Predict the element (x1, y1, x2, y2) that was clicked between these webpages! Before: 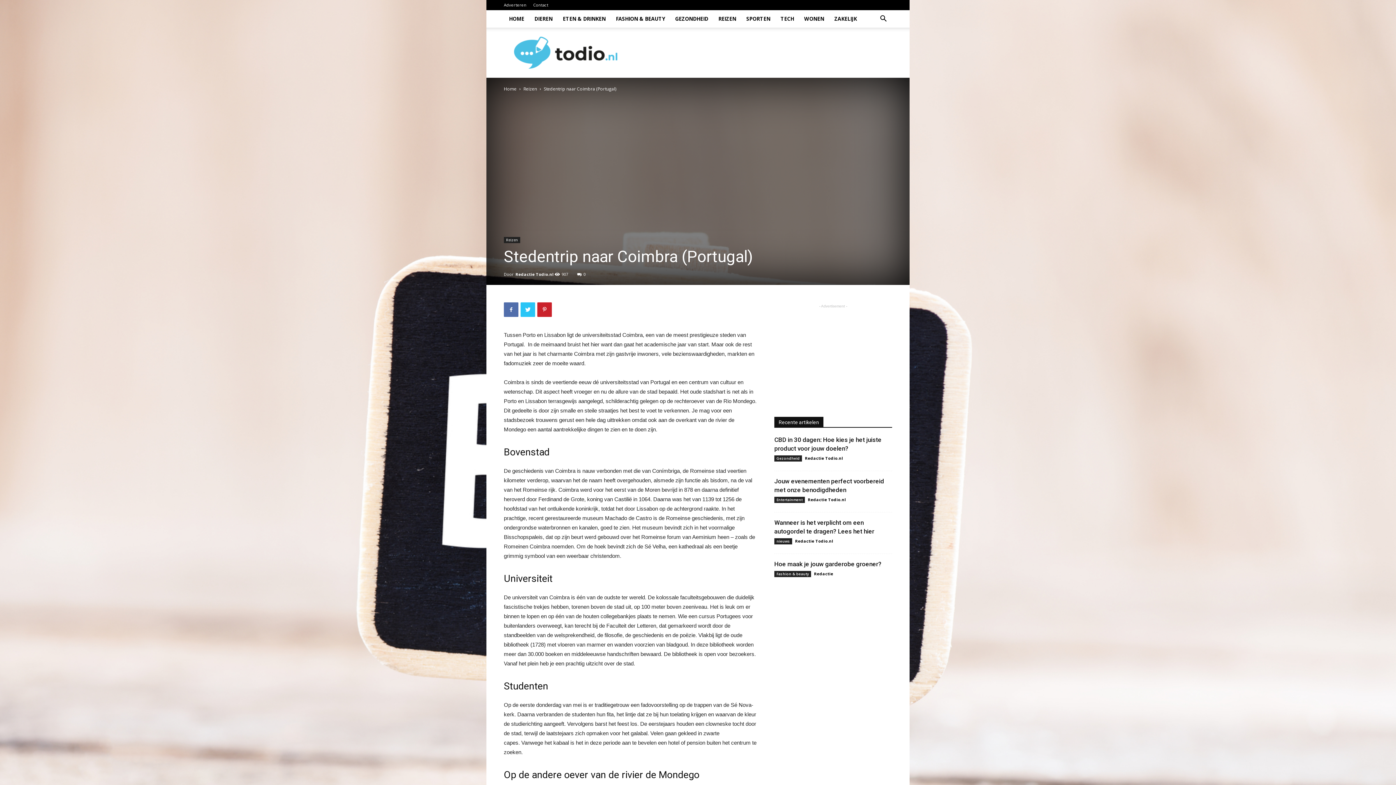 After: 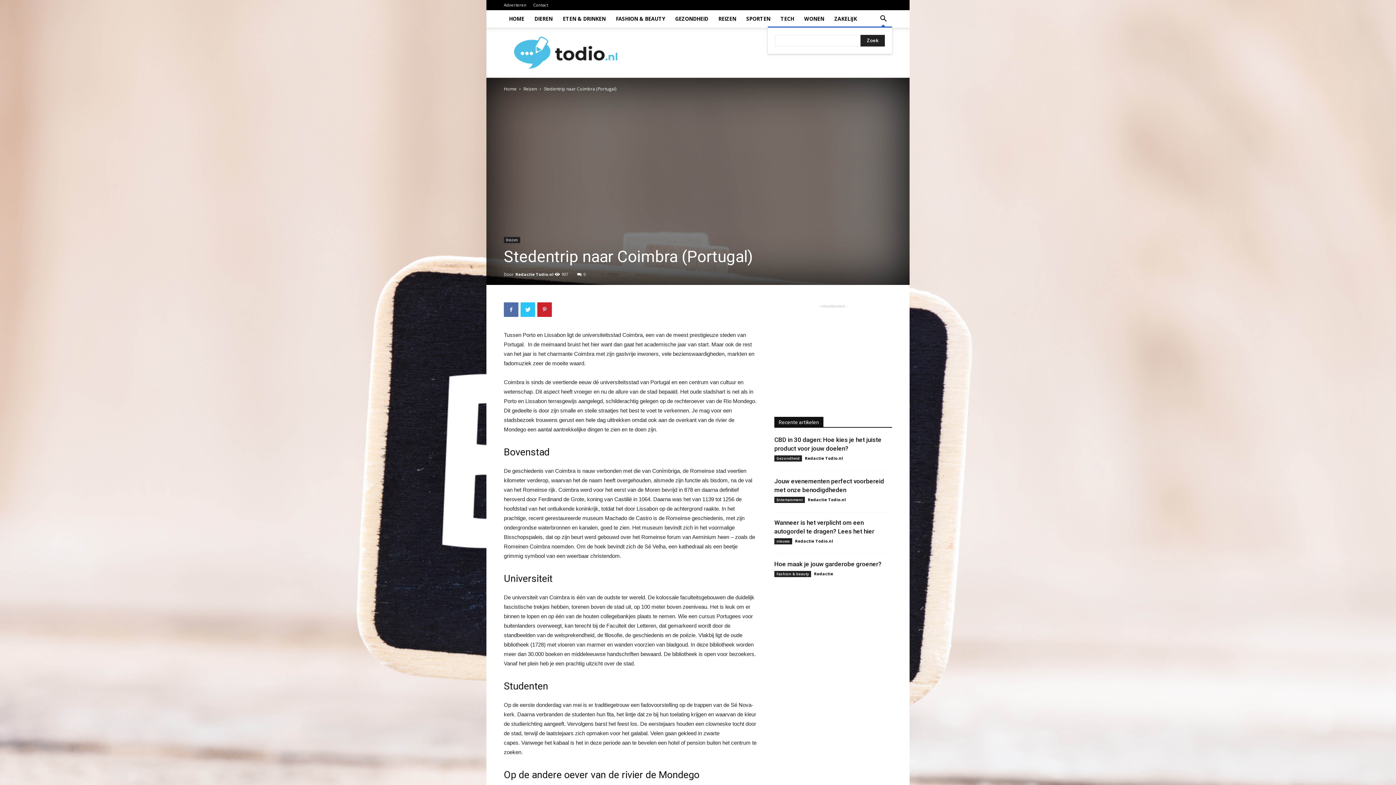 Action: bbox: (874, 16, 892, 22)